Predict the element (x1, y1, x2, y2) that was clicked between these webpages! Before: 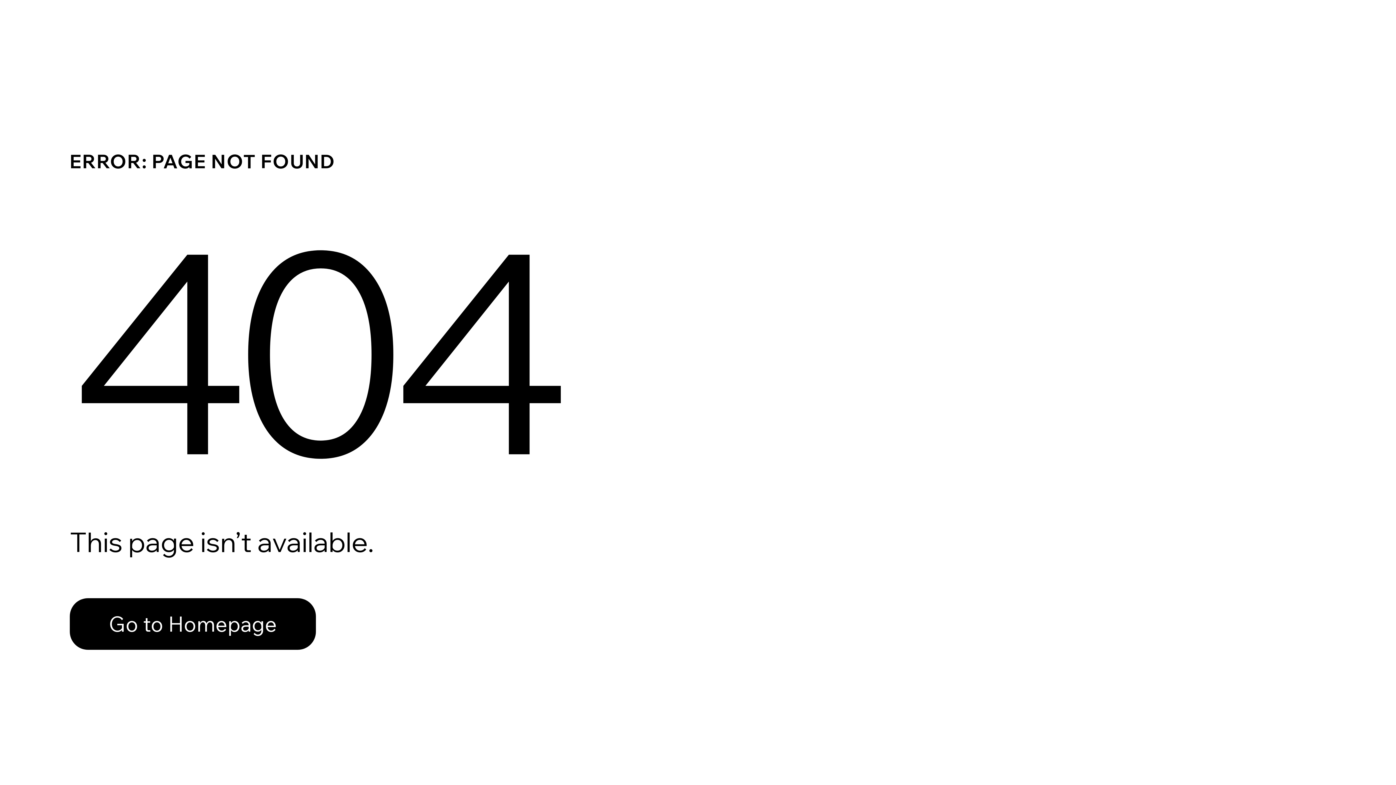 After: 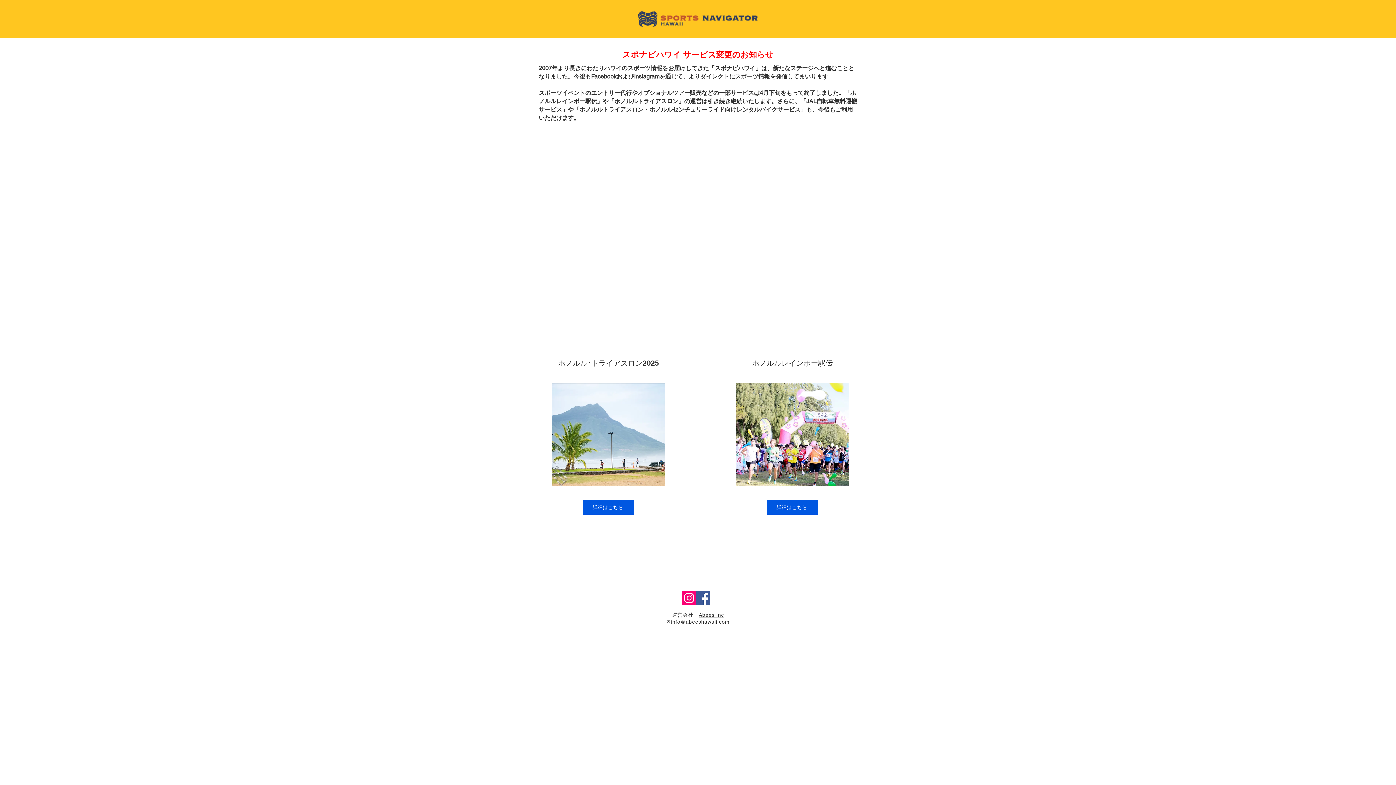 Action: label: Go to Homepage bbox: (69, 582, 768, 659)